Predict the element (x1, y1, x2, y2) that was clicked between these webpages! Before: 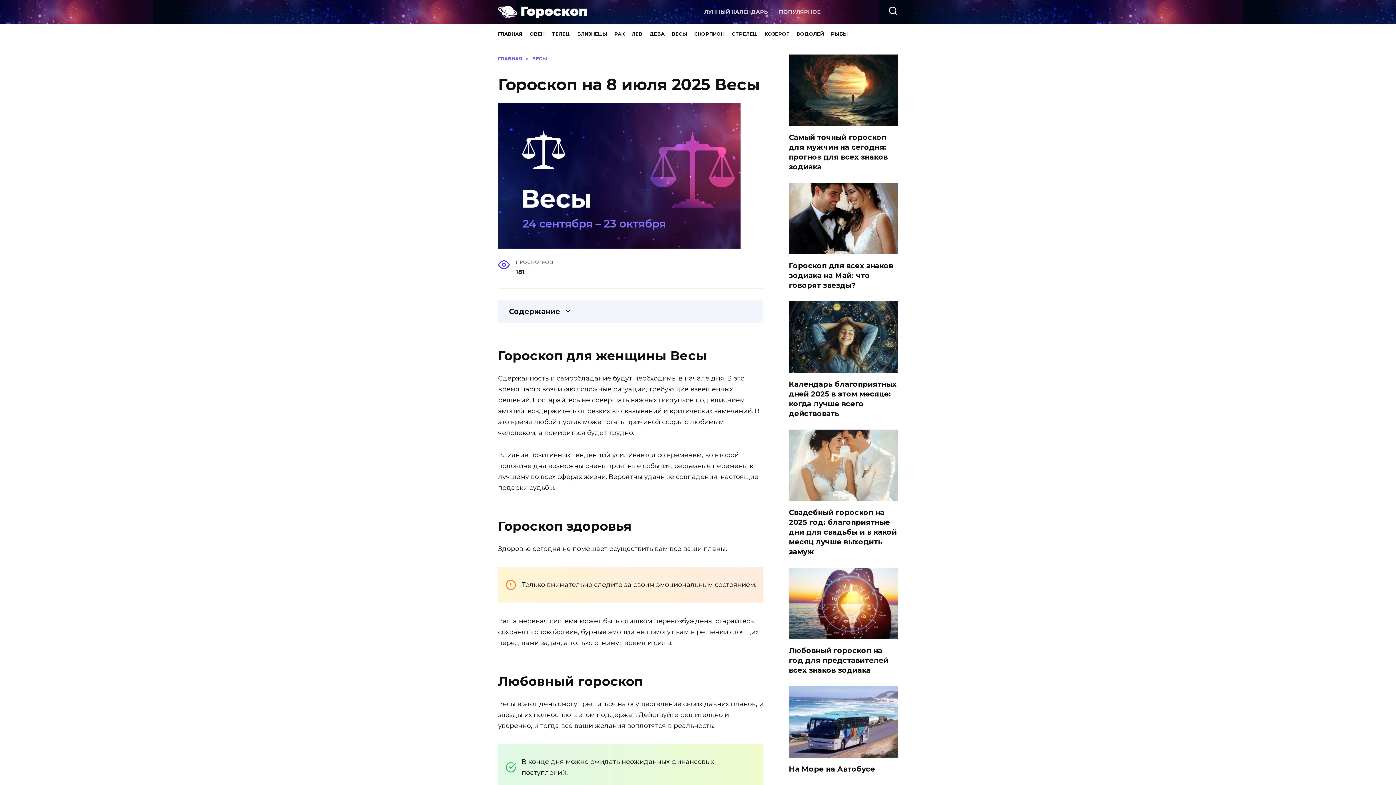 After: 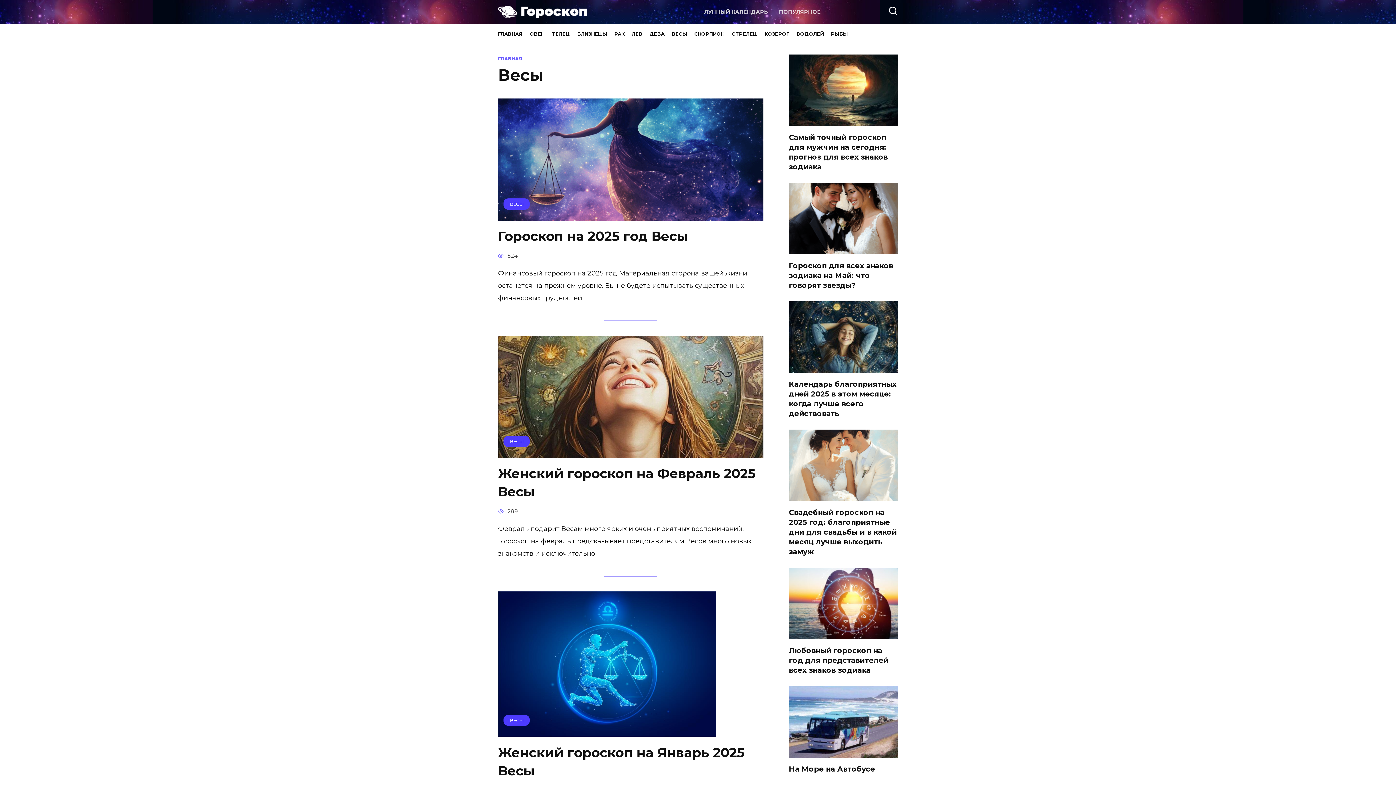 Action: bbox: (668, 24, 690, 43) label: ВЕСЫ